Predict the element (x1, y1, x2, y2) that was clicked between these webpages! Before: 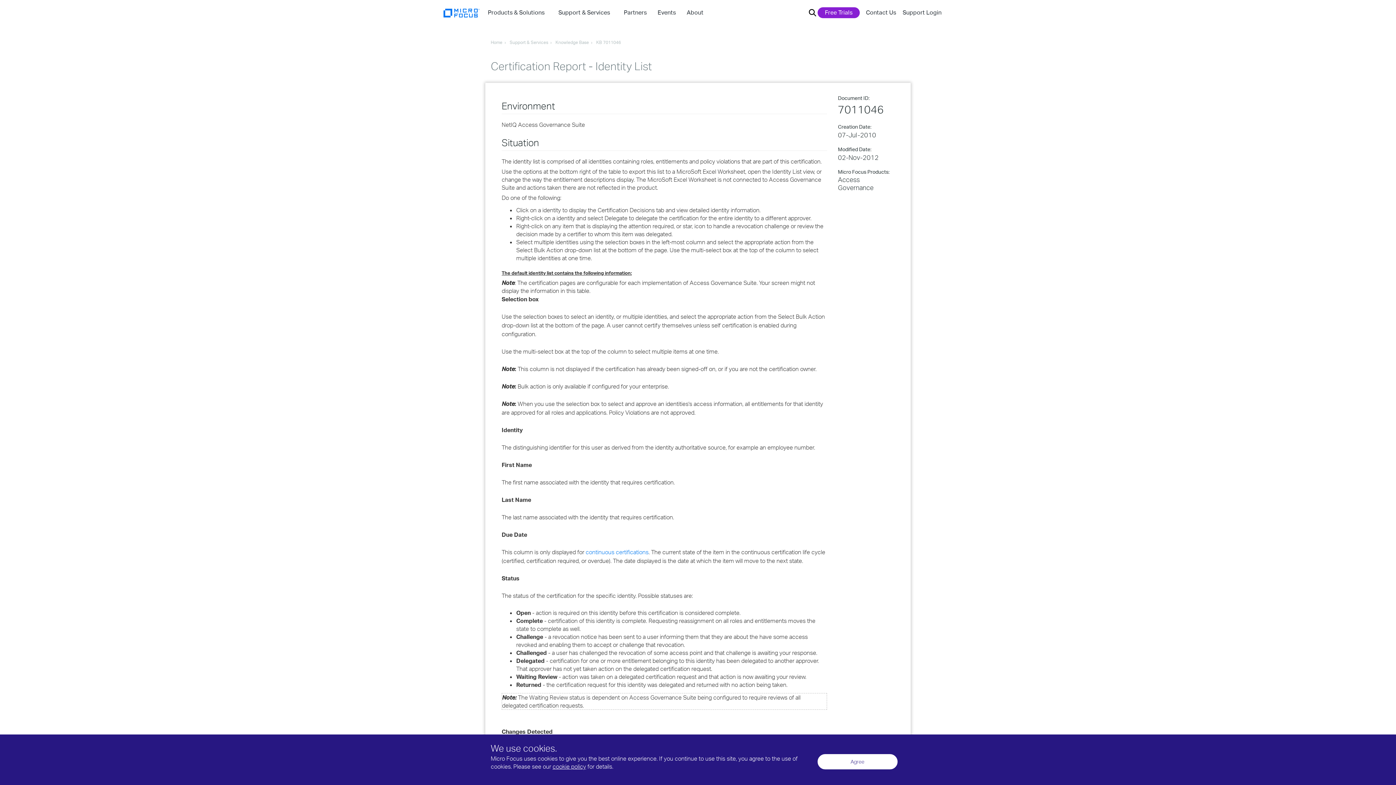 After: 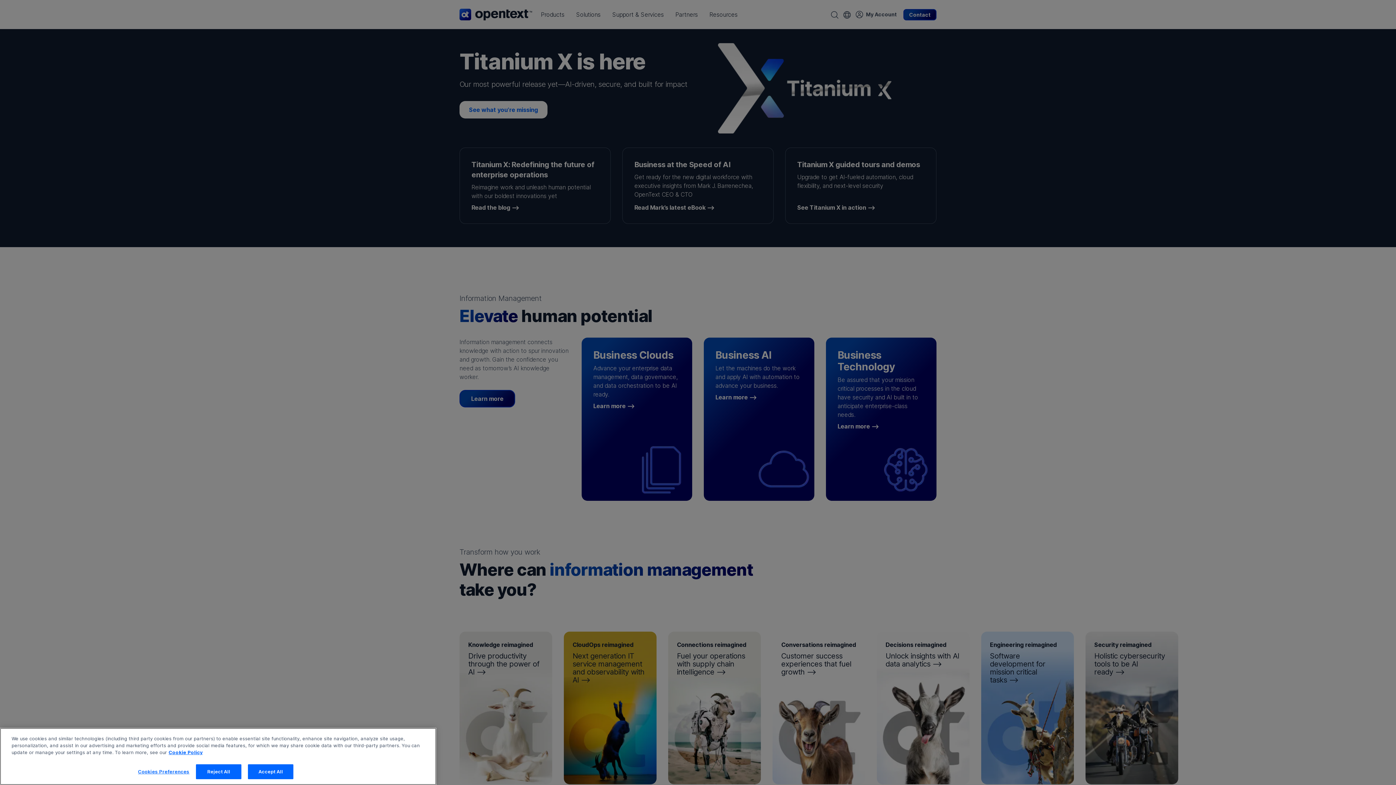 Action: bbox: (443, 8, 480, 17)